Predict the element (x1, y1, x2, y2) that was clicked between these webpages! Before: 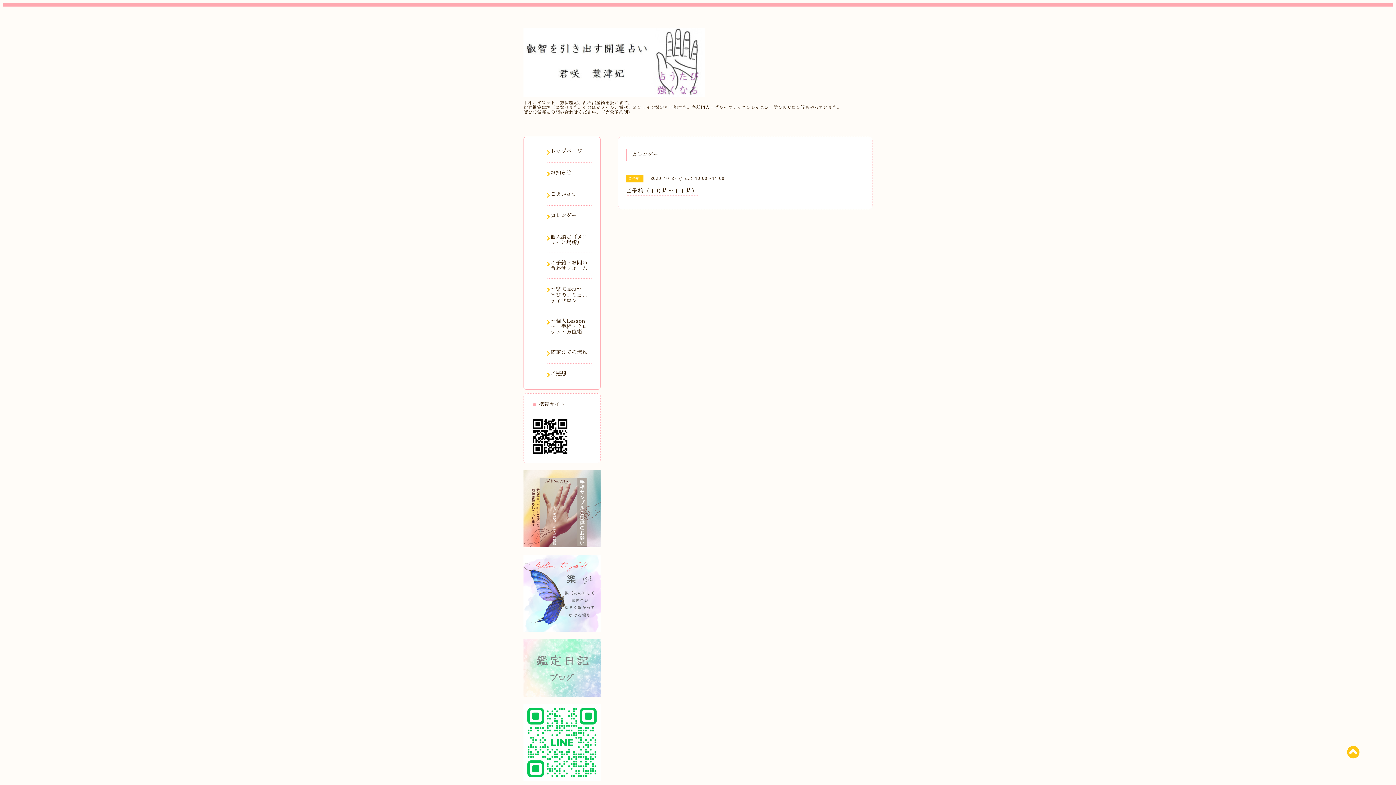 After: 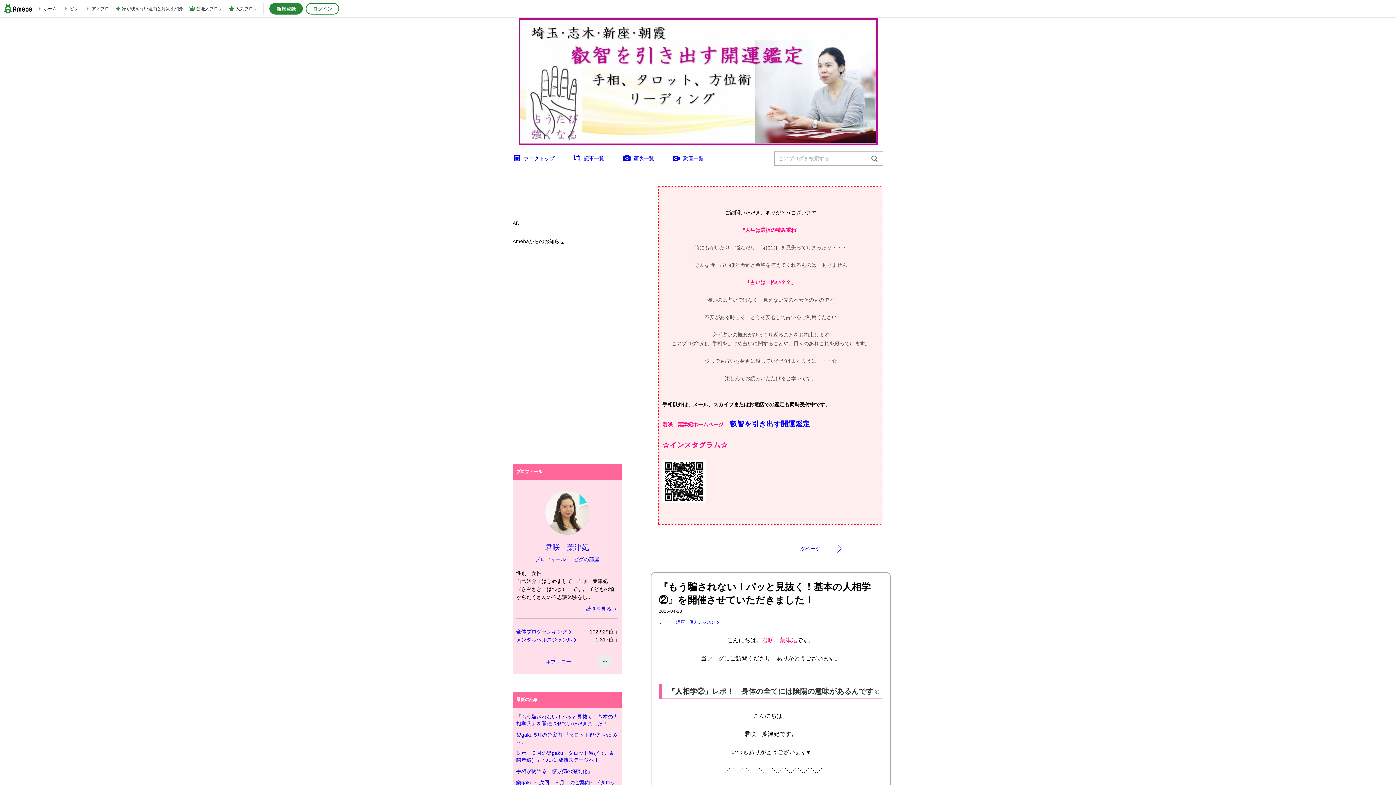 Action: bbox: (523, 665, 600, 670)